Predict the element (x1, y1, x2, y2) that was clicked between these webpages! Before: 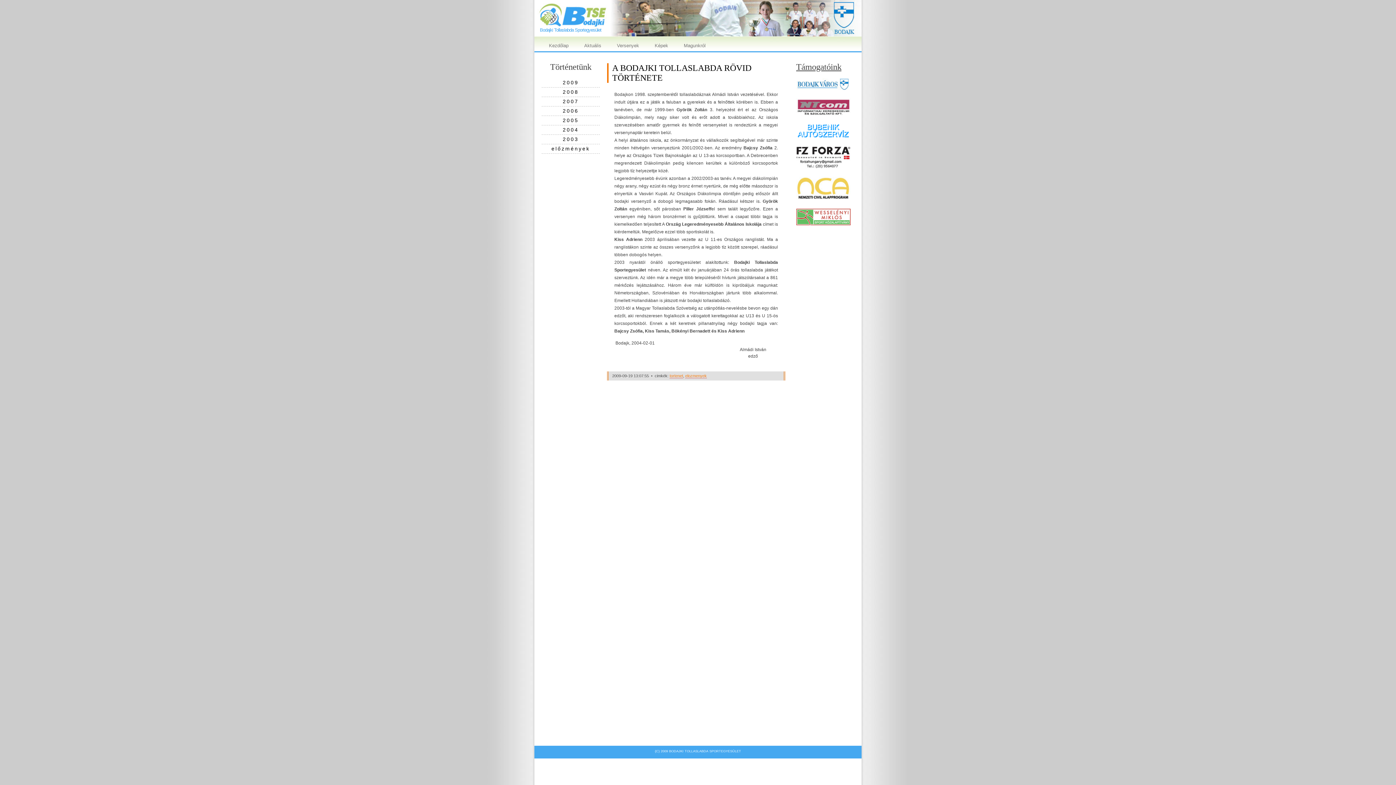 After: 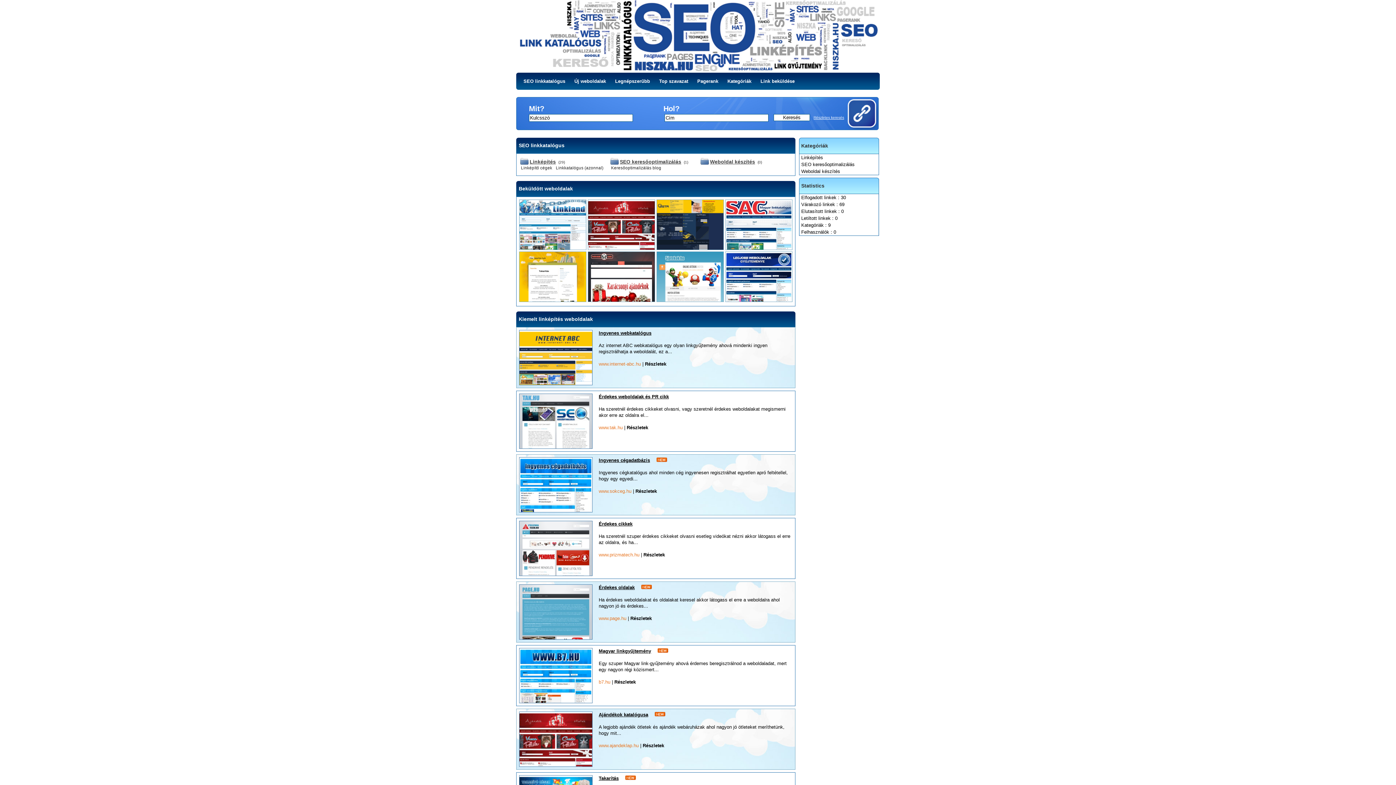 Action: bbox: (796, 221, 850, 226)